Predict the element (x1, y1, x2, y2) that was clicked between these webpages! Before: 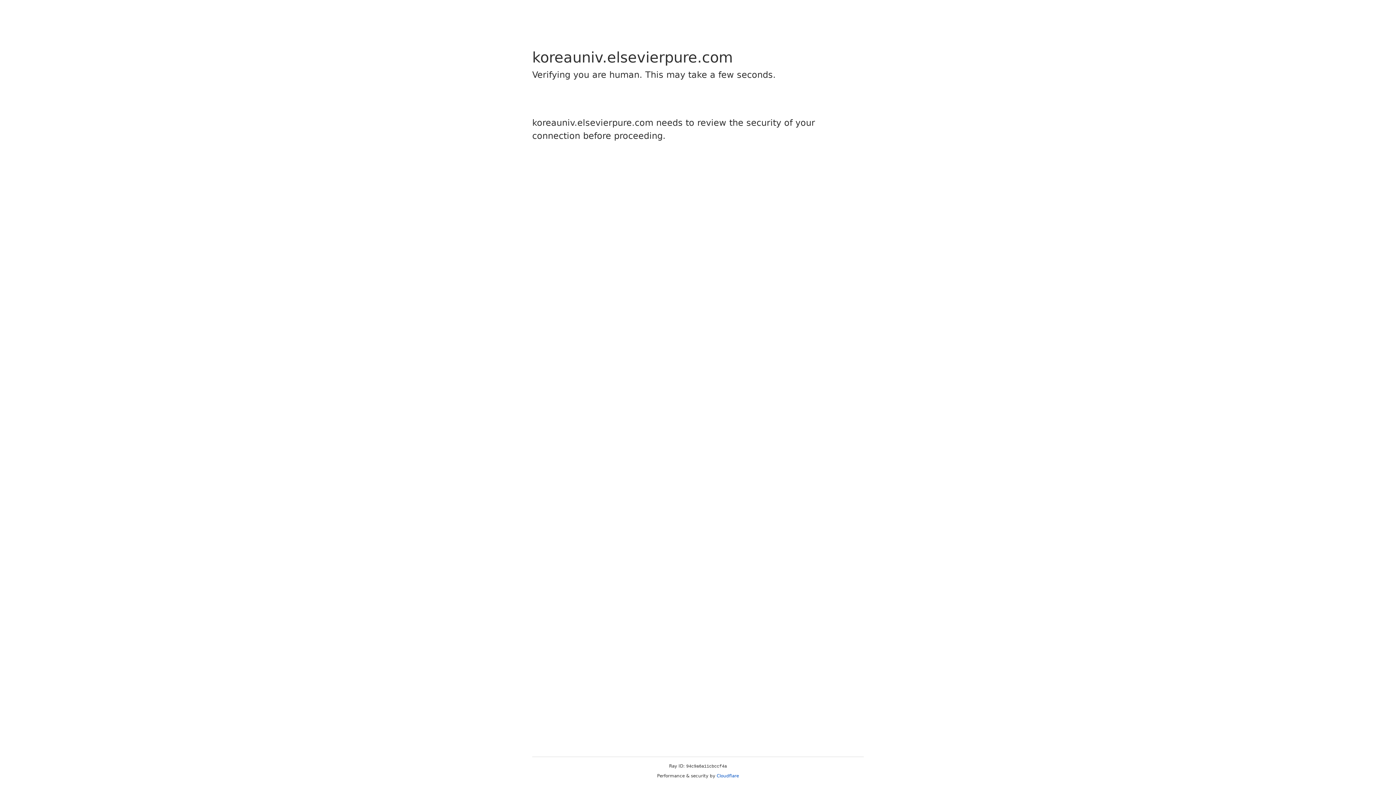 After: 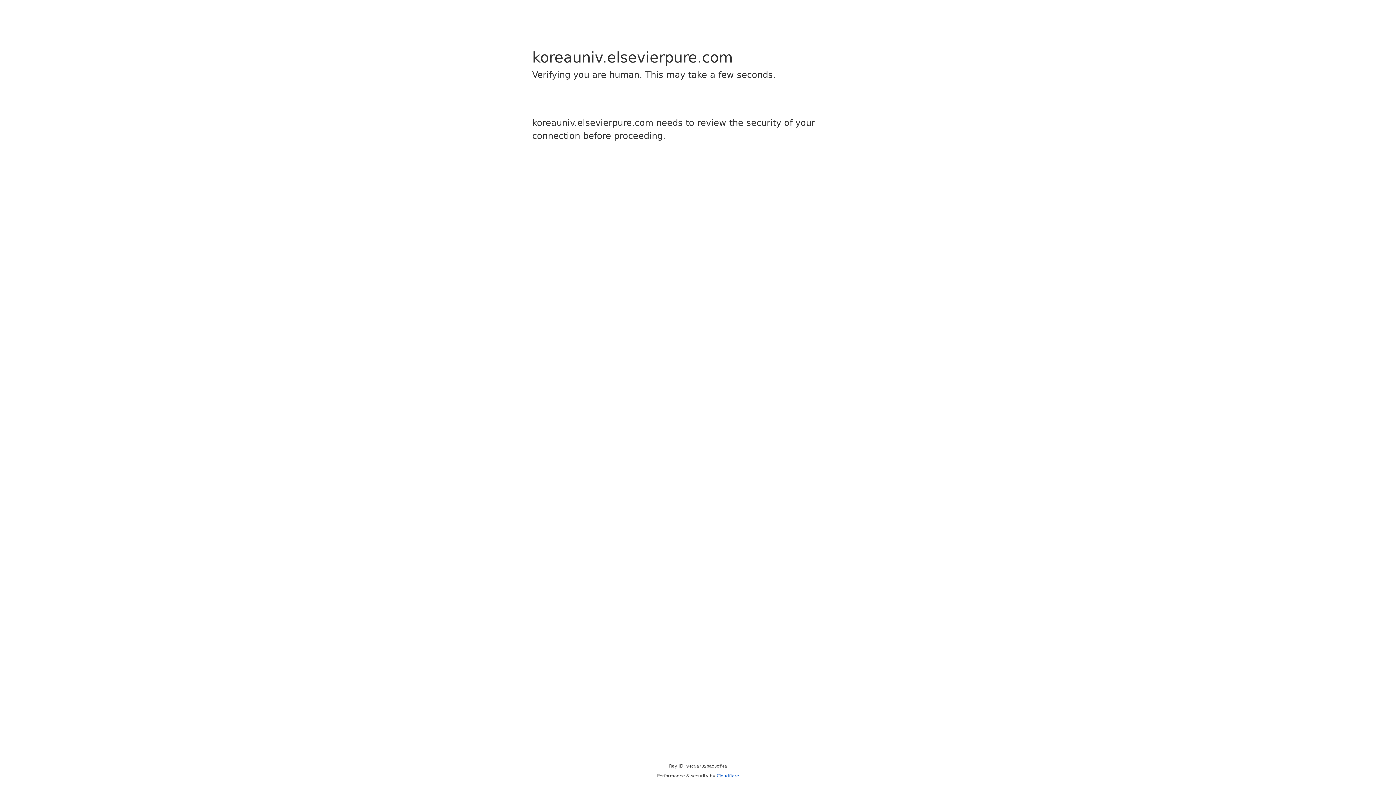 Action: label: Cloudflare bbox: (716, 773, 739, 778)